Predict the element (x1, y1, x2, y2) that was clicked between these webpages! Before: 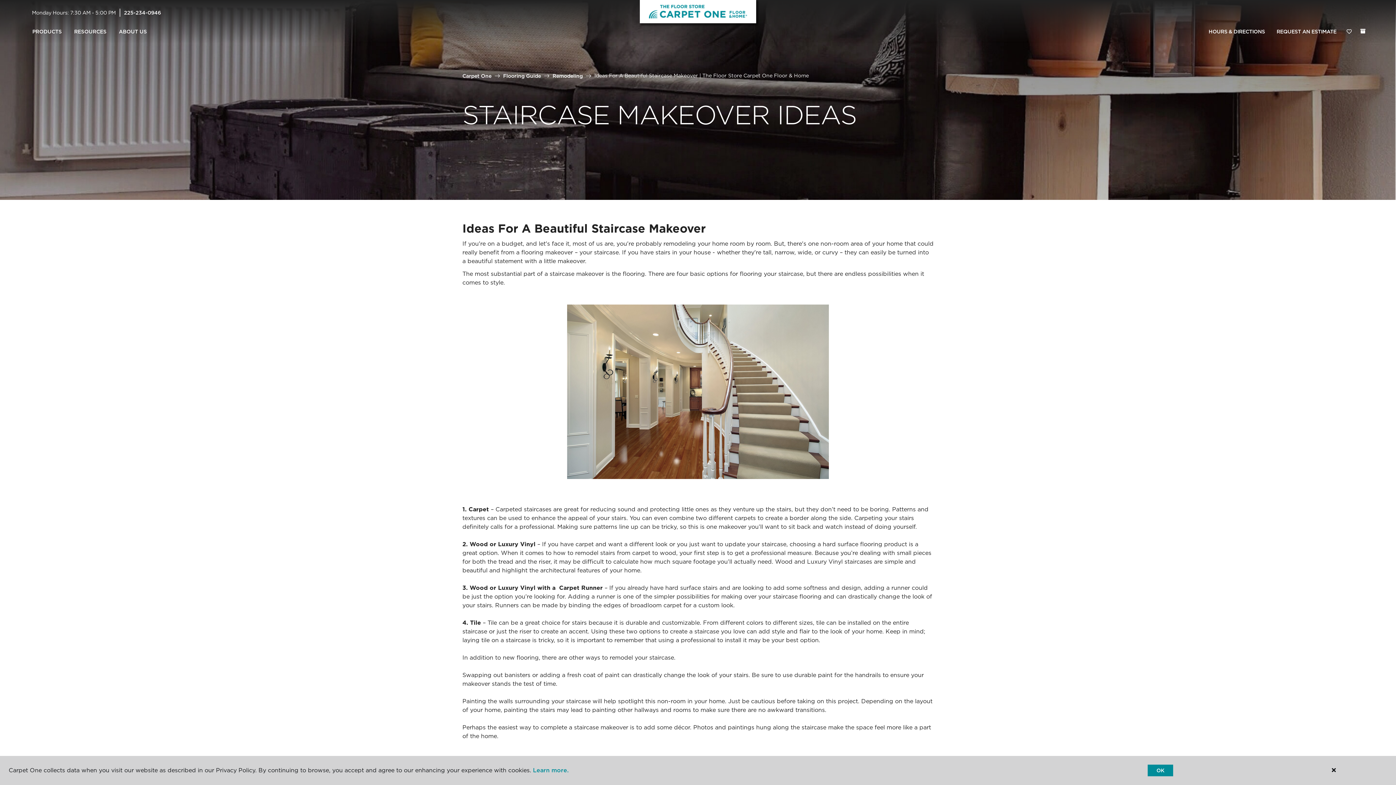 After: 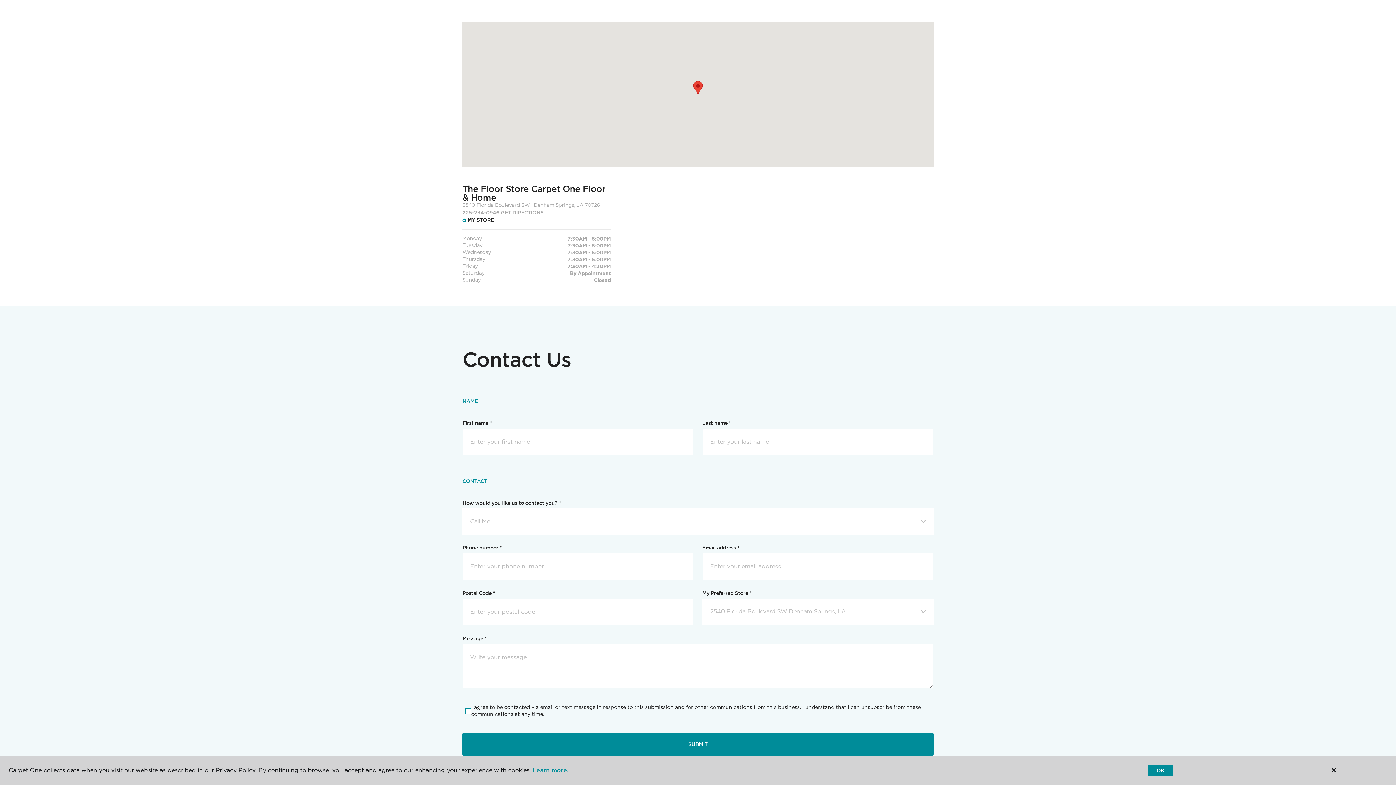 Action: bbox: (1203, 24, 1271, 39) label: HOURS & DIRECTIONS